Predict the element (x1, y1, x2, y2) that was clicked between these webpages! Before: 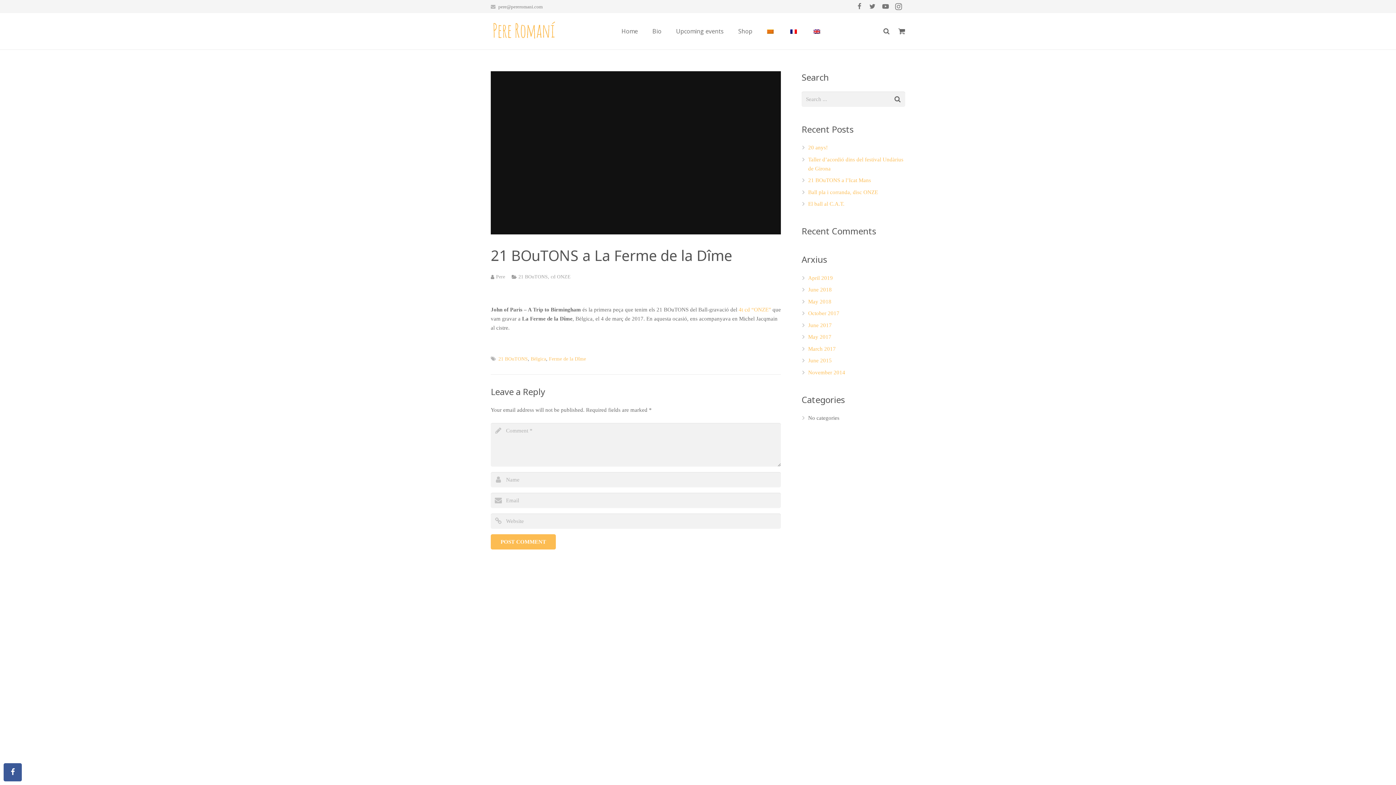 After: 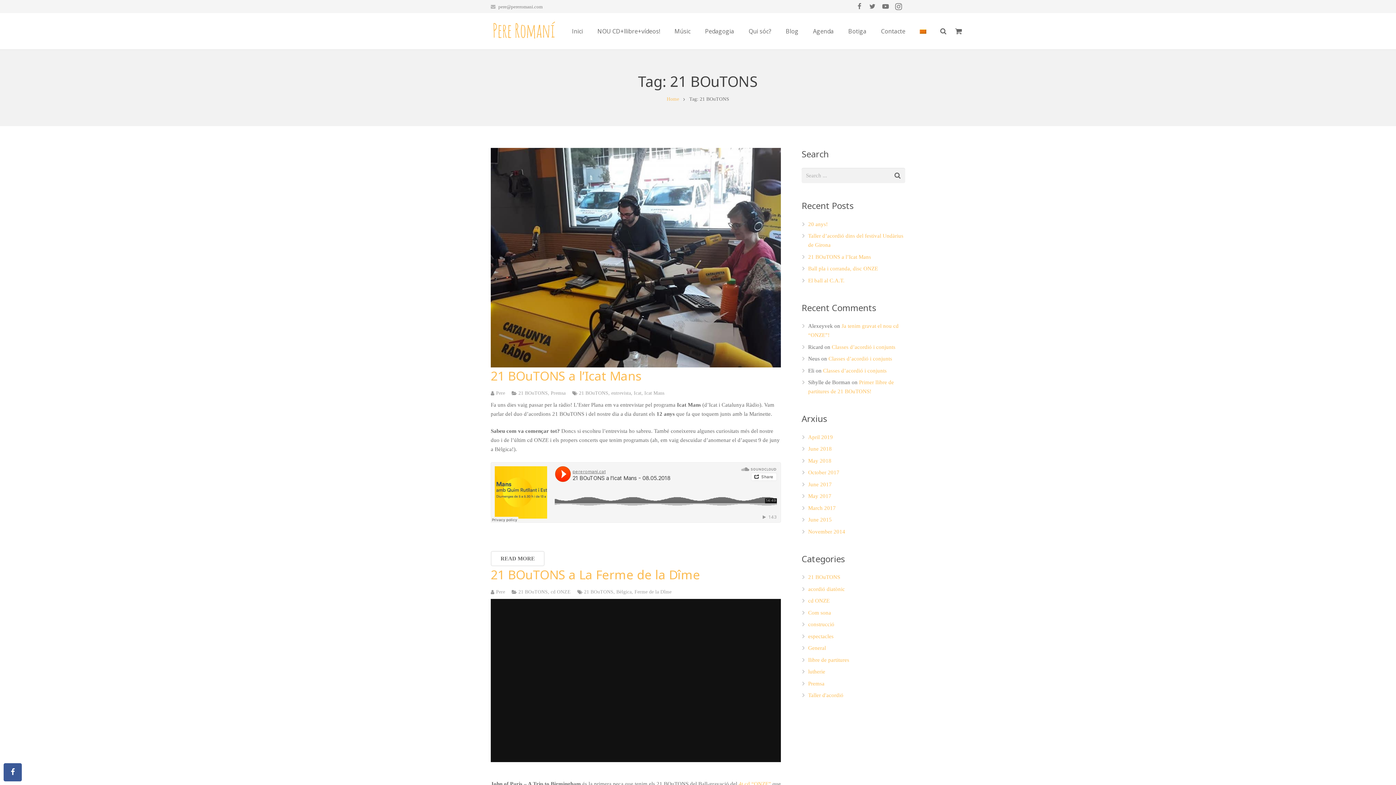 Action: bbox: (498, 356, 528, 361) label: 21 BOuTONS